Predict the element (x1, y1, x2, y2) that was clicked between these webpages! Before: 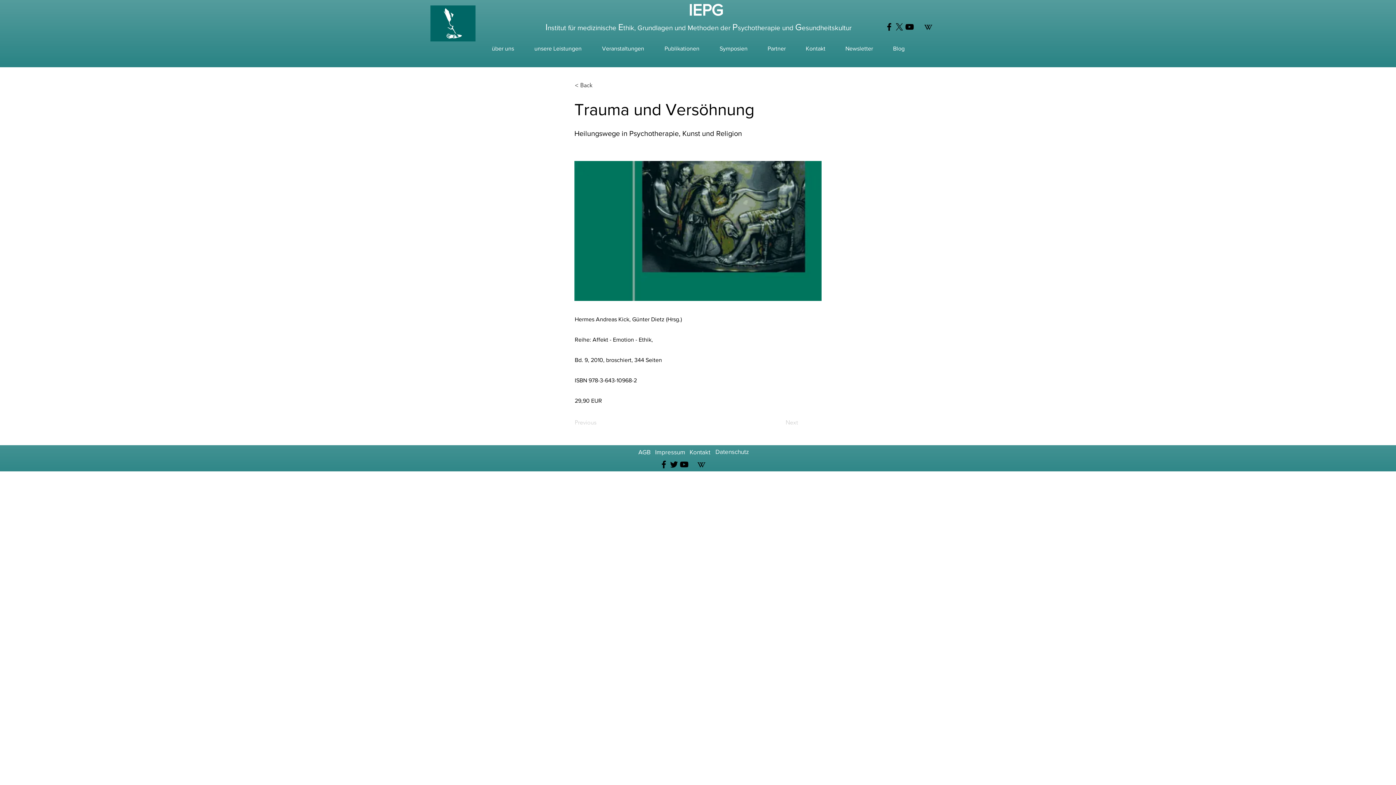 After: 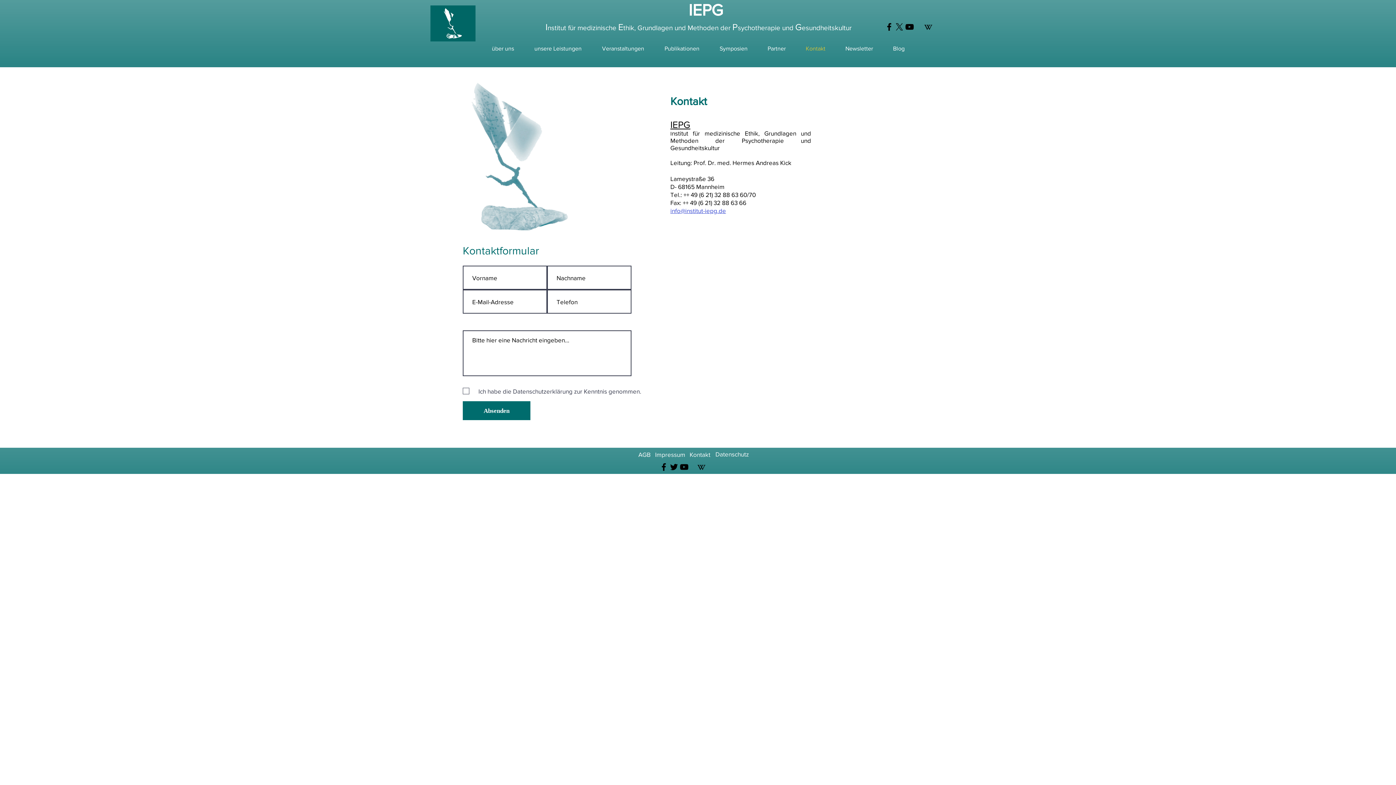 Action: label: Kontakt bbox: (796, 35, 835, 61)